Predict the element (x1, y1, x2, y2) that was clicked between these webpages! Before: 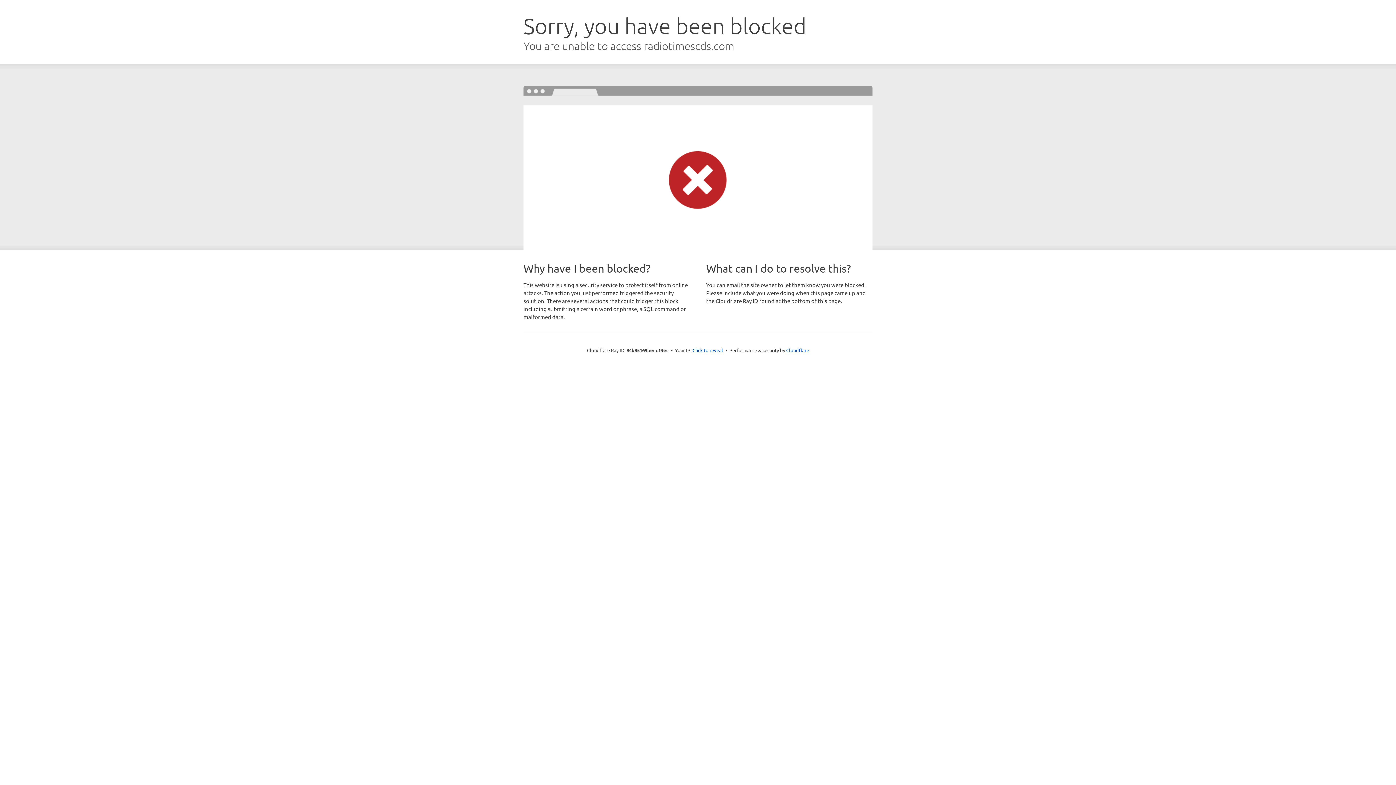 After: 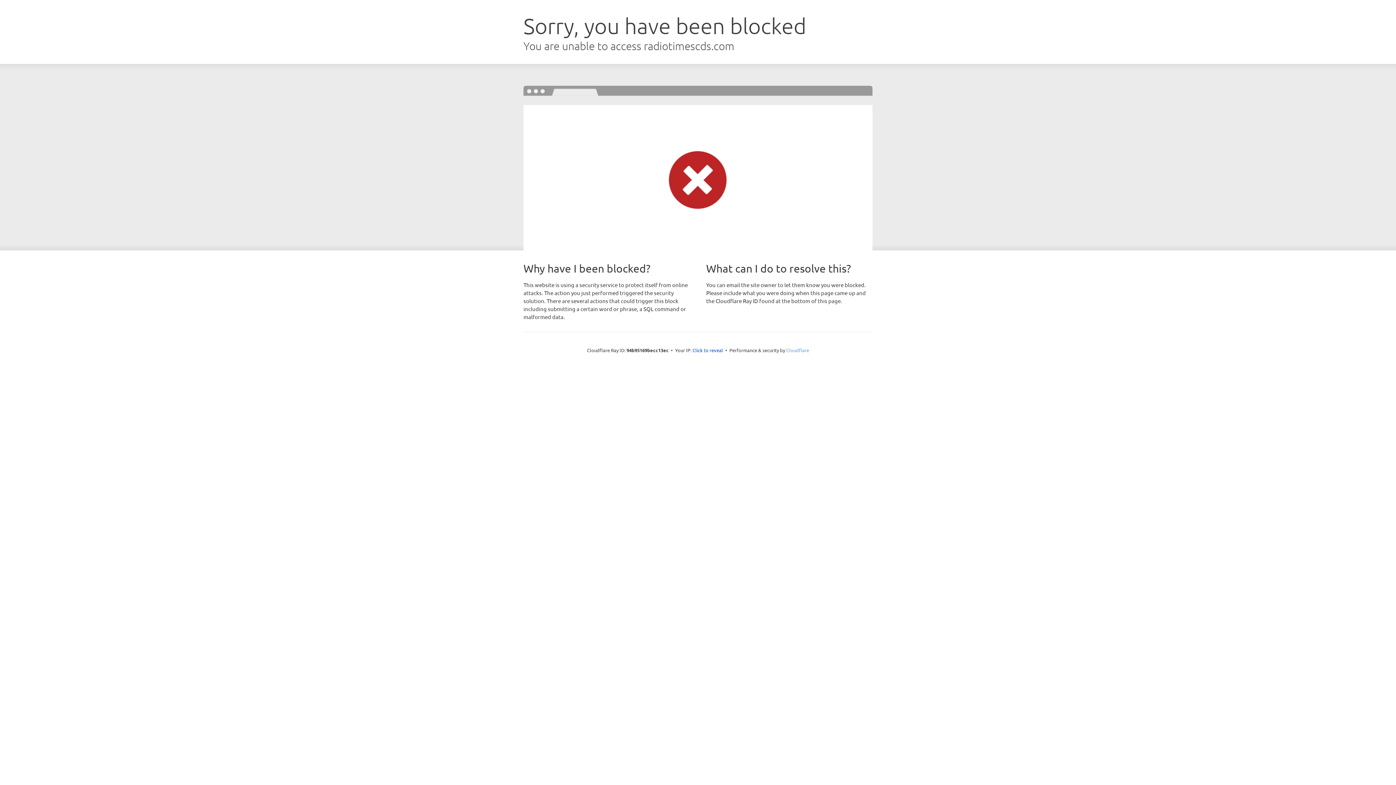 Action: bbox: (786, 347, 809, 353) label: Cloudflare